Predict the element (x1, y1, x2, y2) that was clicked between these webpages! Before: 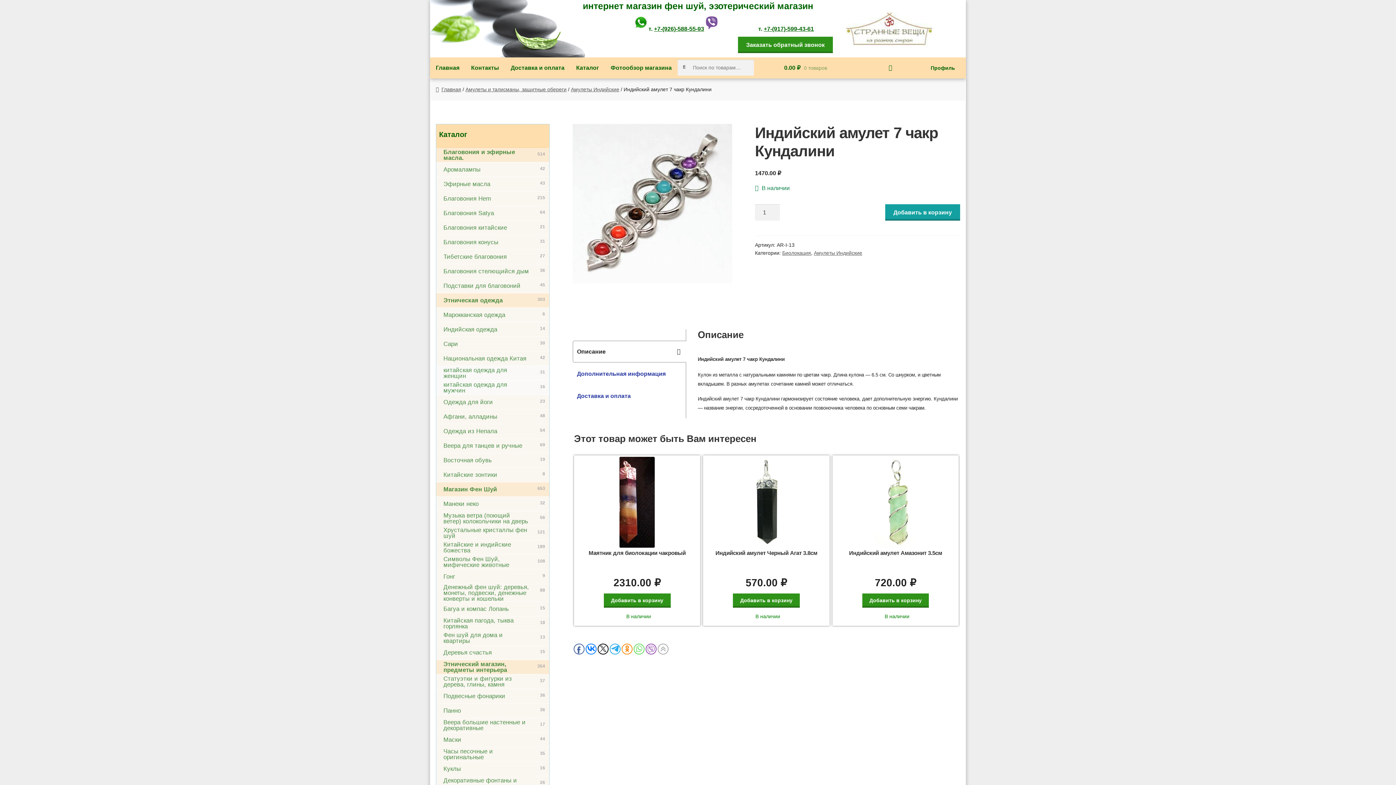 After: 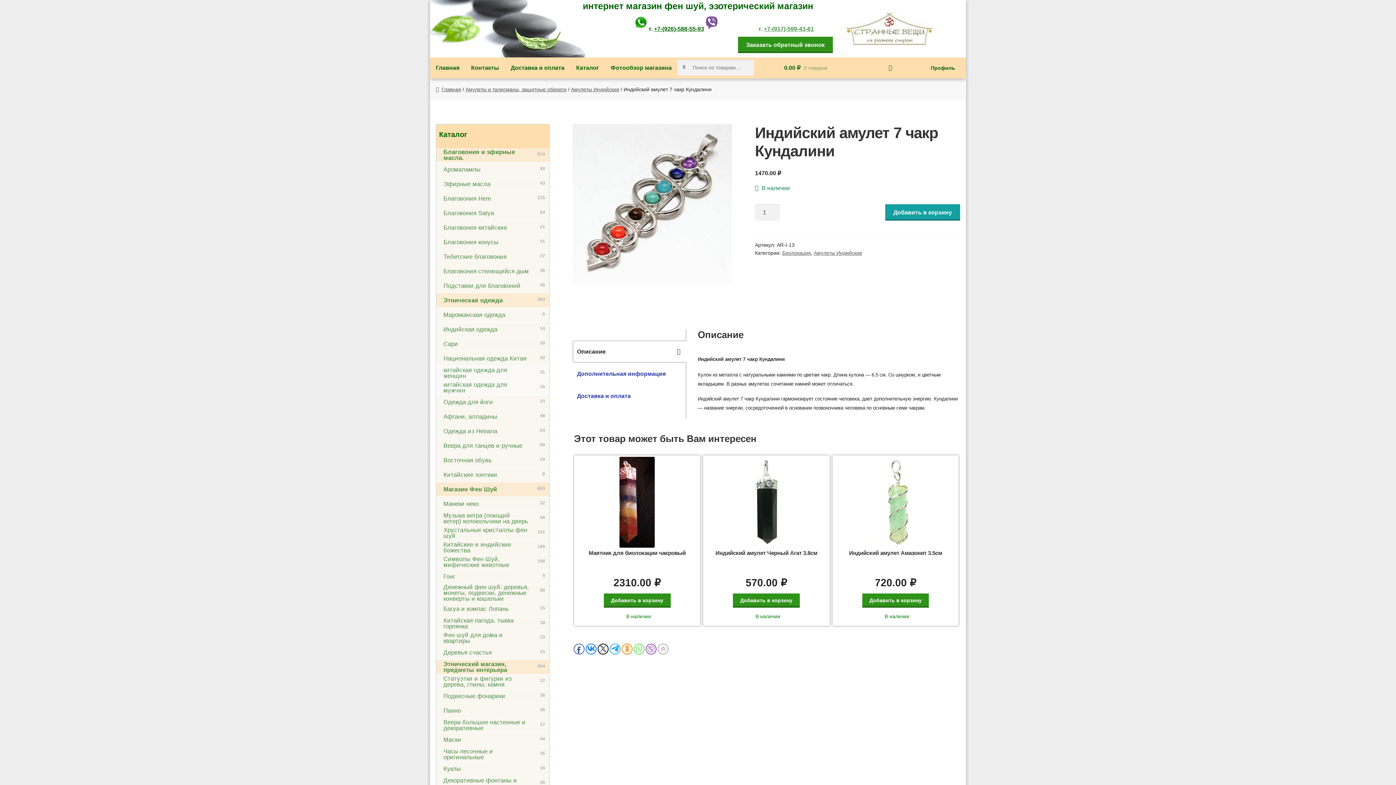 Action: bbox: (763, 25, 814, 32) label: +7-(917)-599-43-61